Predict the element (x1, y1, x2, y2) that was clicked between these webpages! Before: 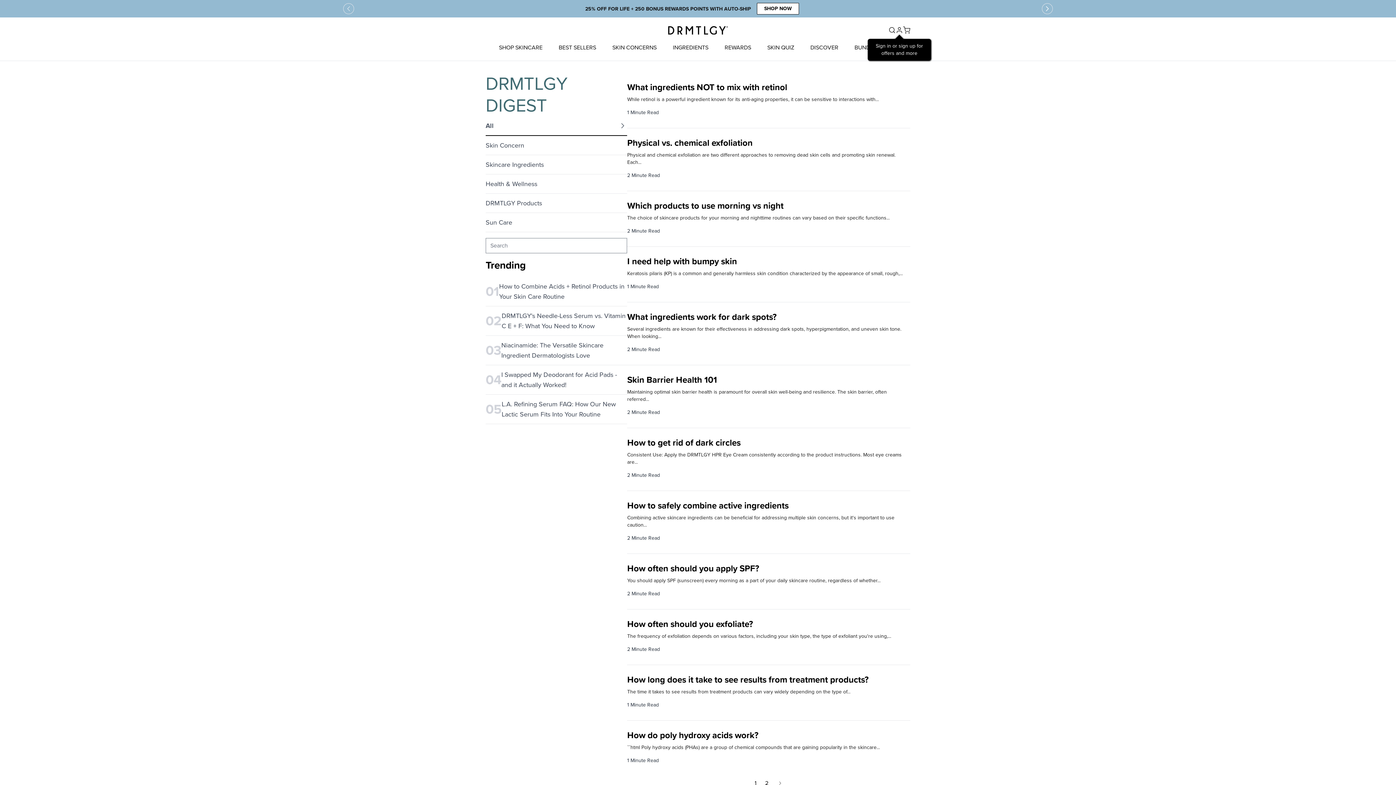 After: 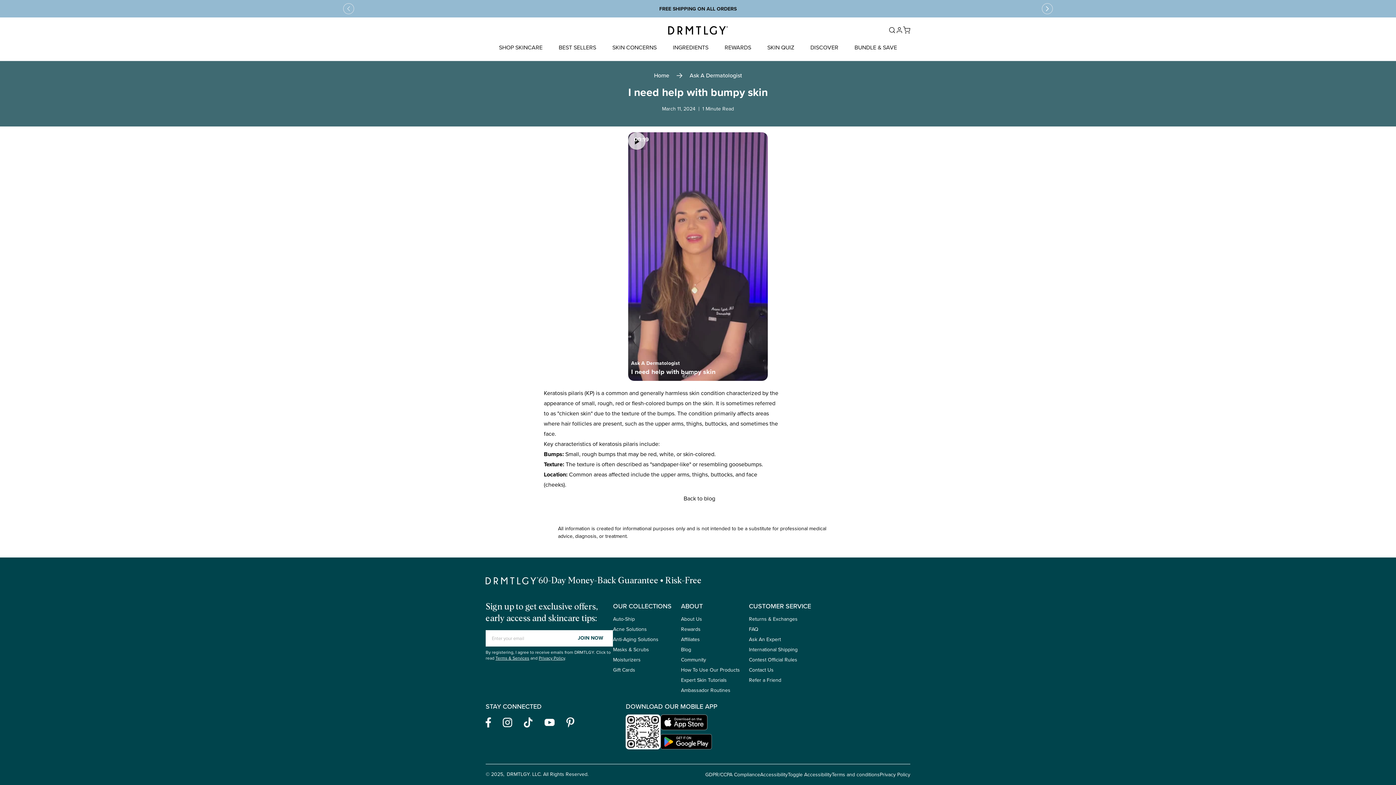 Action: bbox: (627, 252, 904, 290) label: I need help with bumpy skin

Keratosis pilaris (KP) is a common and generally harmless skin condition characterized by the appearance of small, rough,...

1 Minute Read